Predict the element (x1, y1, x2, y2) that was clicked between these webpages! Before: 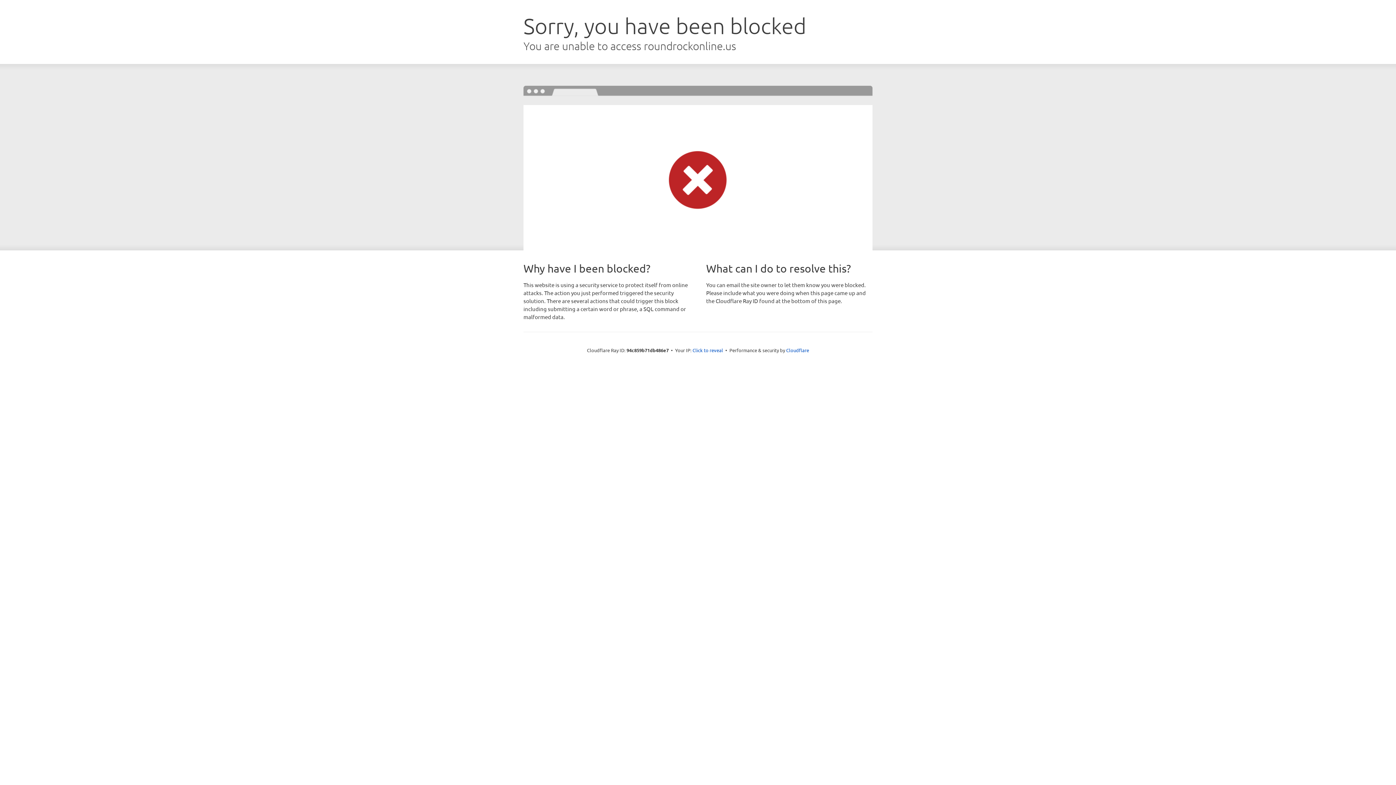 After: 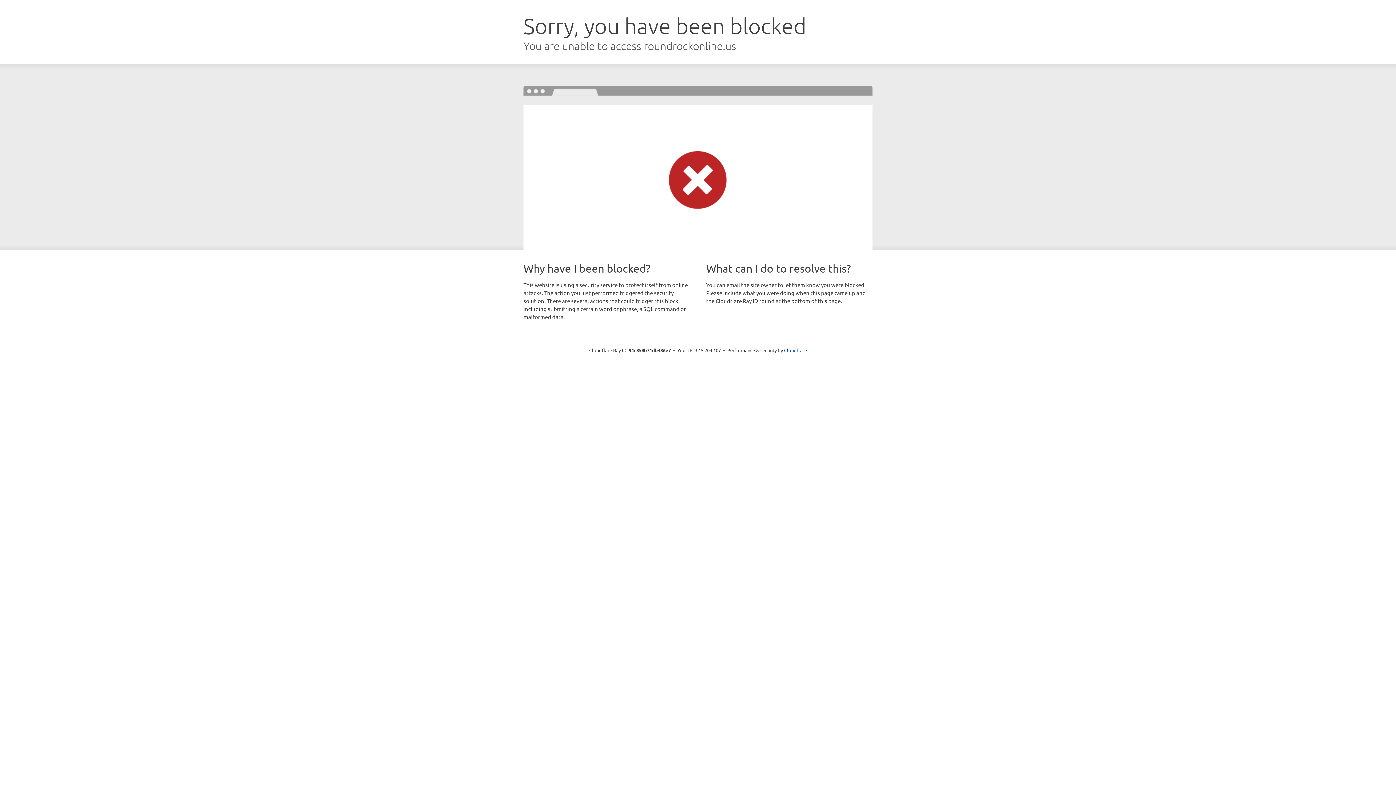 Action: label: Click to reveal bbox: (692, 346, 723, 353)